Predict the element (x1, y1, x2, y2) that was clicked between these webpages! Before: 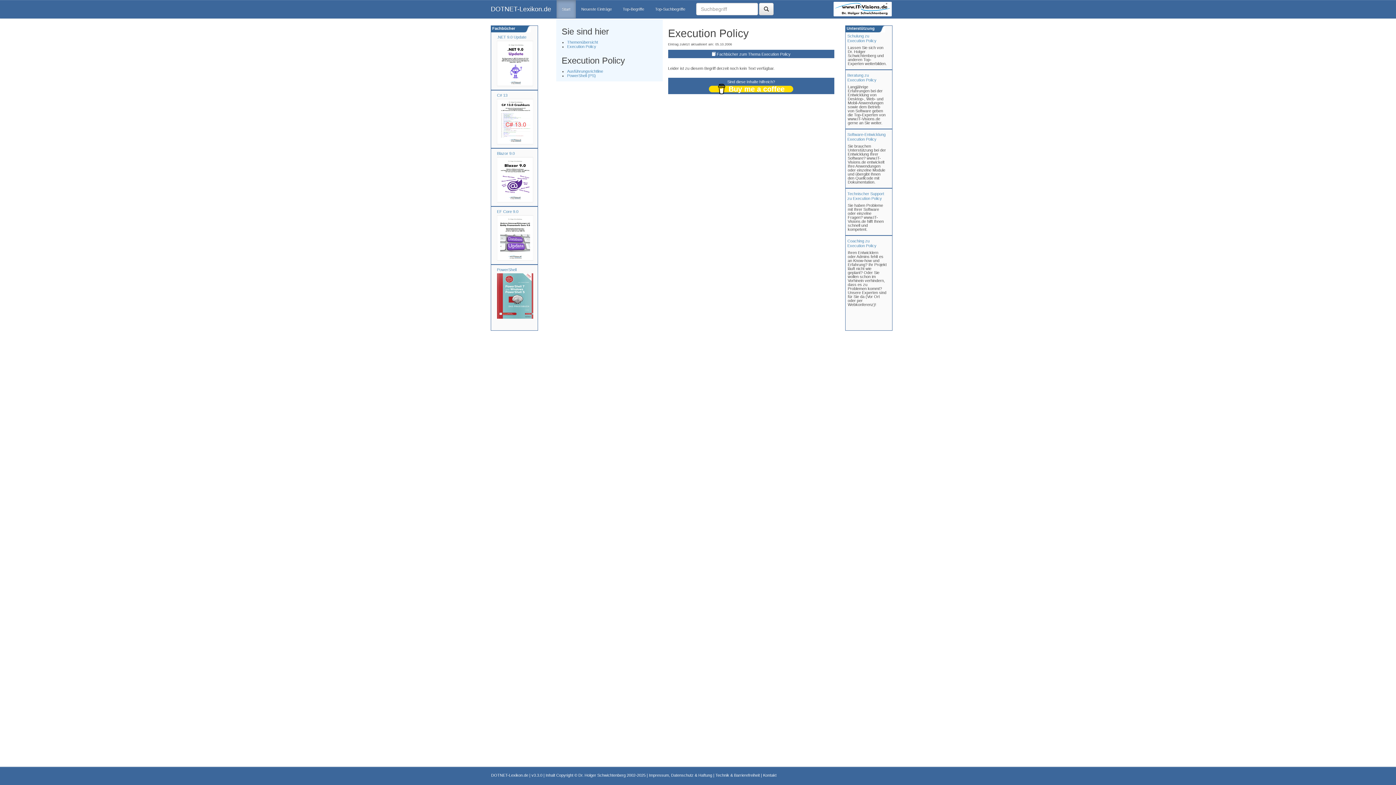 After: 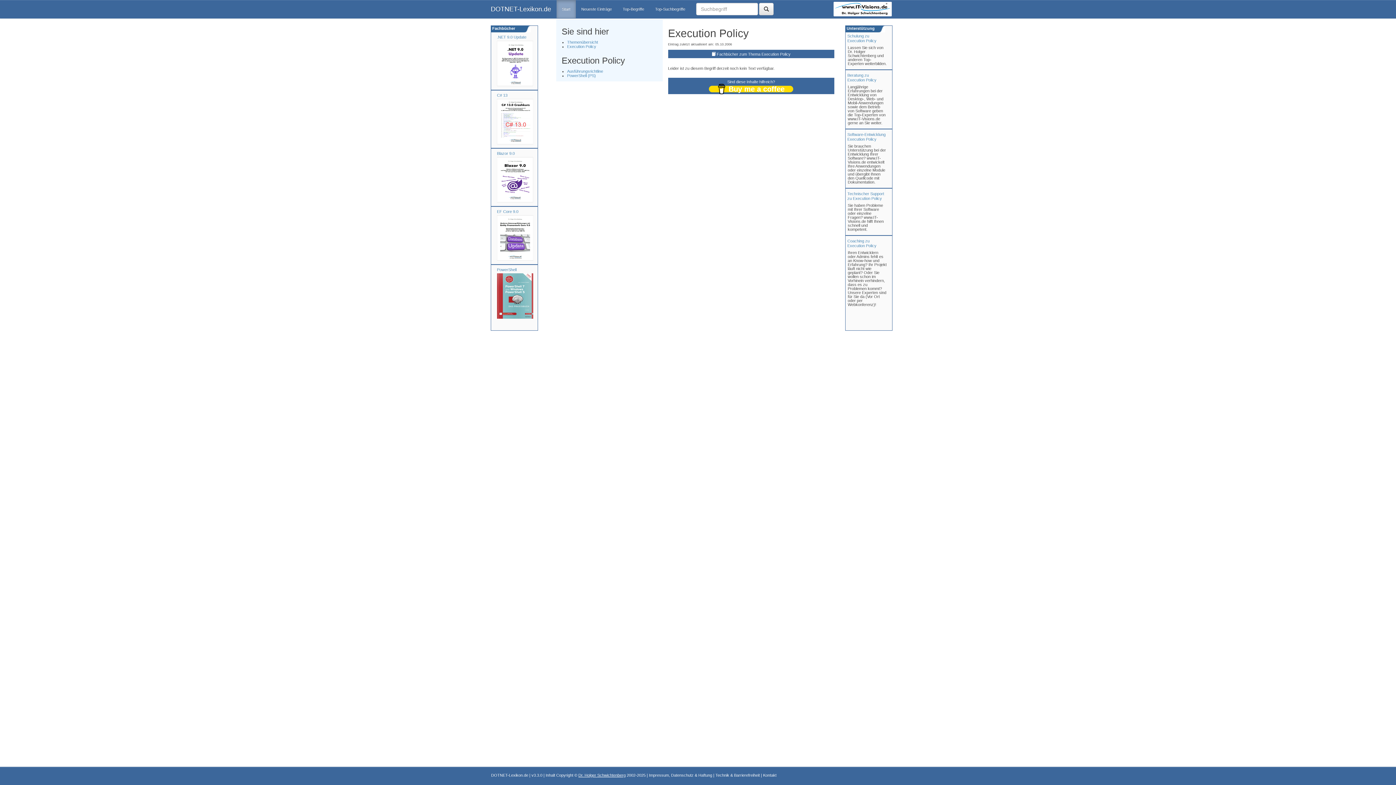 Action: bbox: (578, 773, 625, 777) label: Dr. Holger Schwichtenberg